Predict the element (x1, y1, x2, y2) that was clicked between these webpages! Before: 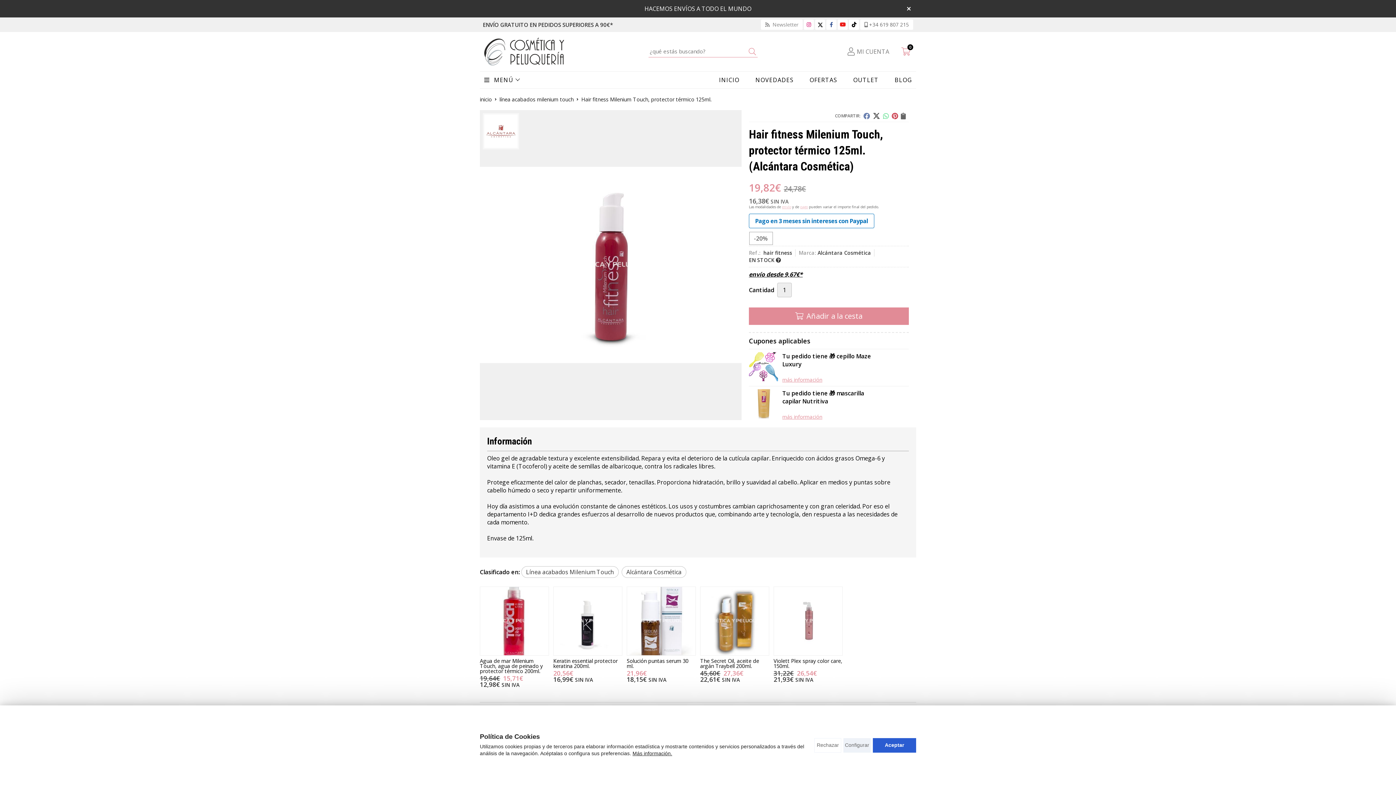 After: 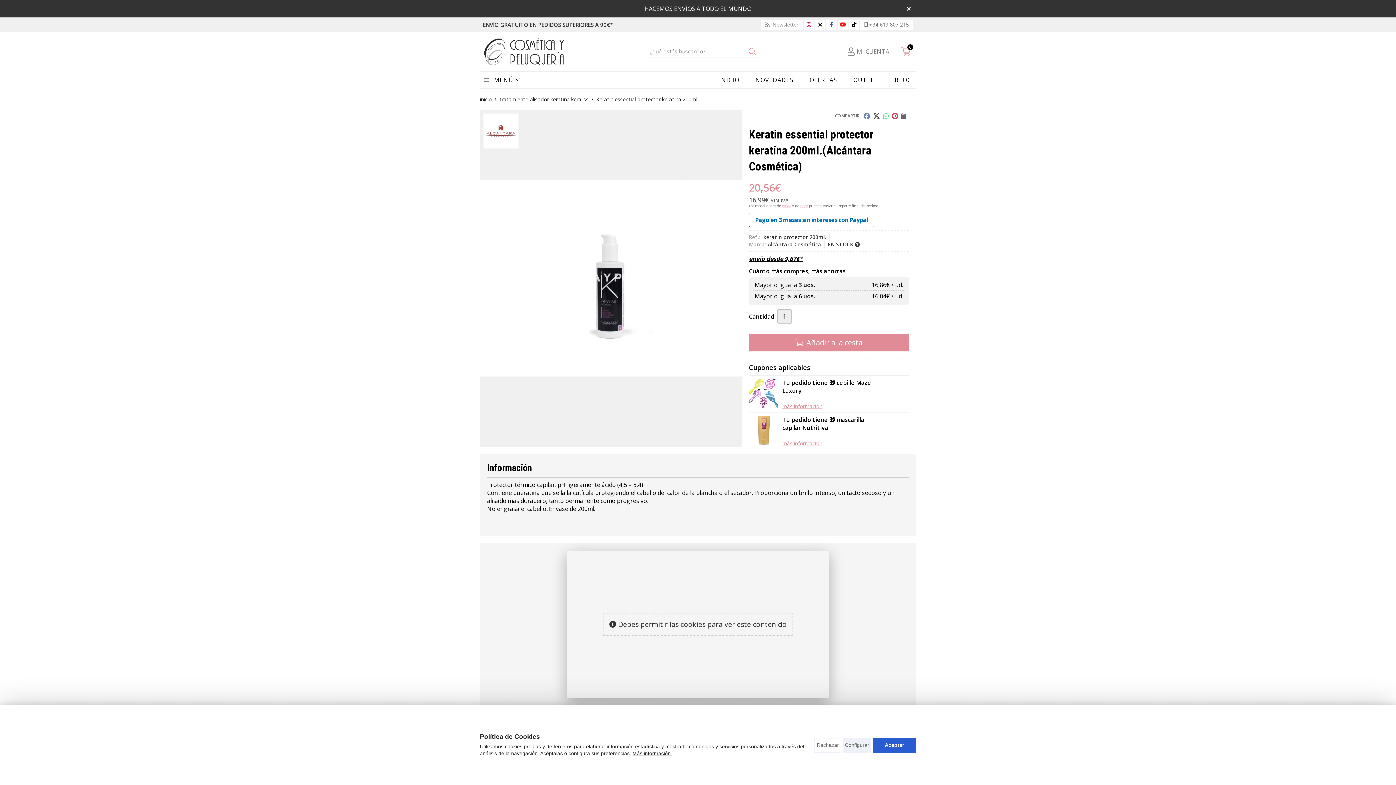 Action: bbox: (553, 587, 622, 655)